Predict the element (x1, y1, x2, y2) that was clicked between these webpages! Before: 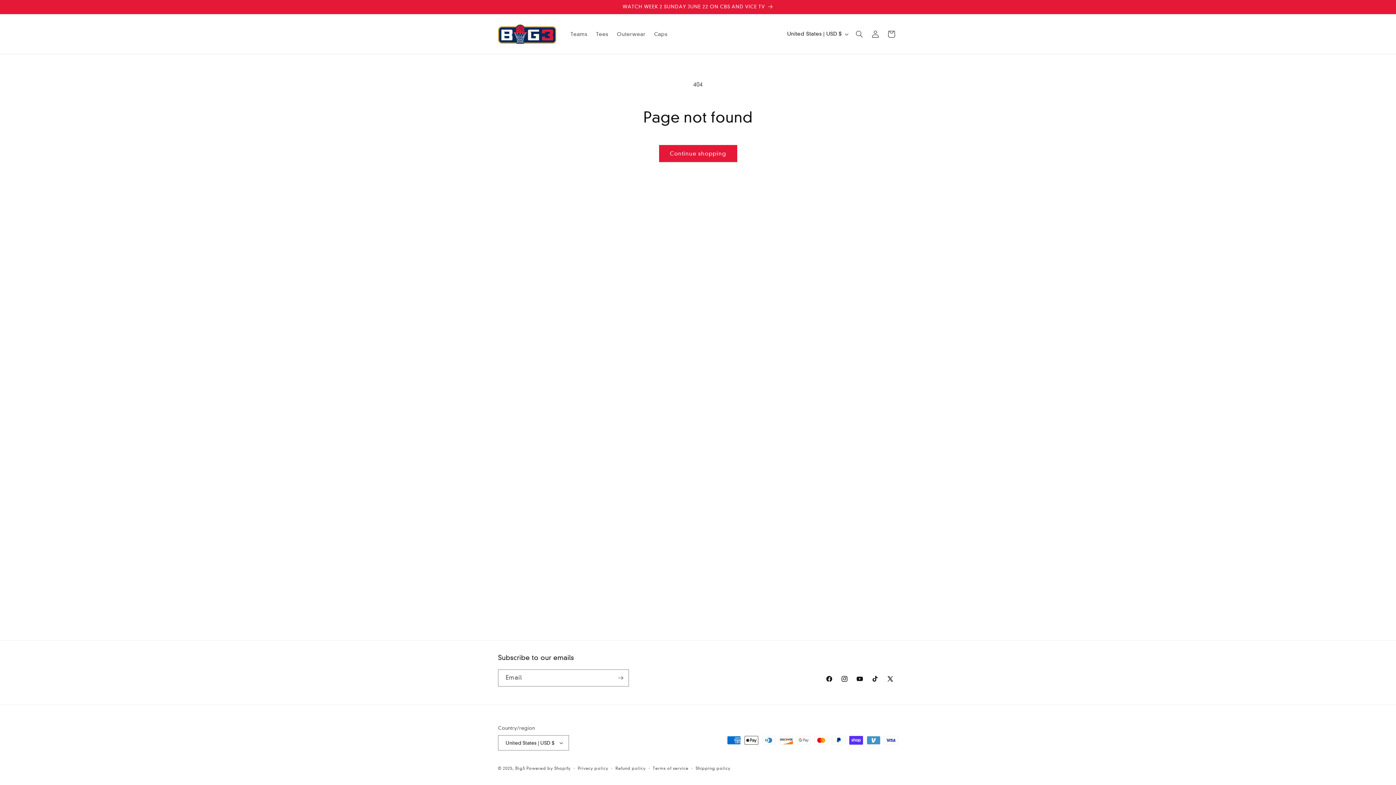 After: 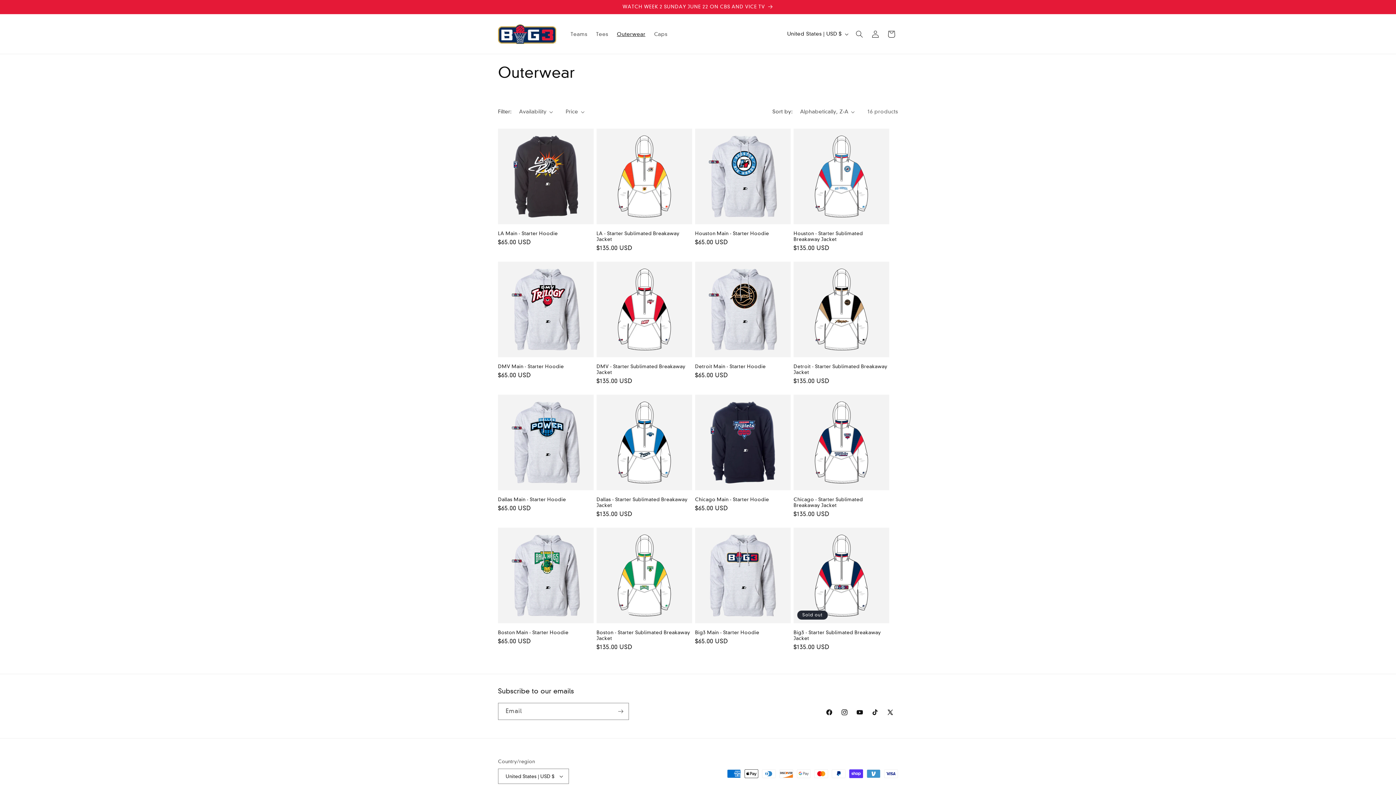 Action: label: Outerwear bbox: (612, 26, 649, 41)